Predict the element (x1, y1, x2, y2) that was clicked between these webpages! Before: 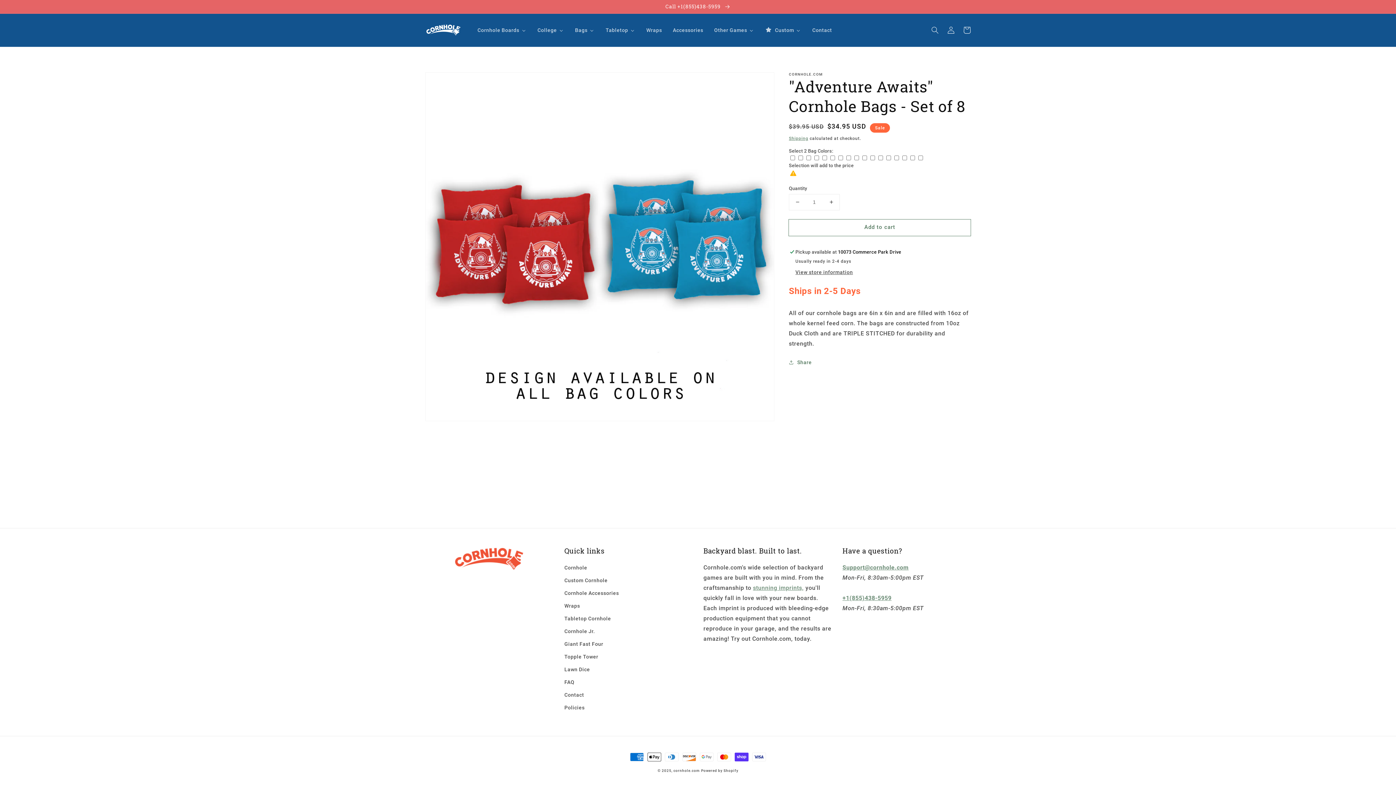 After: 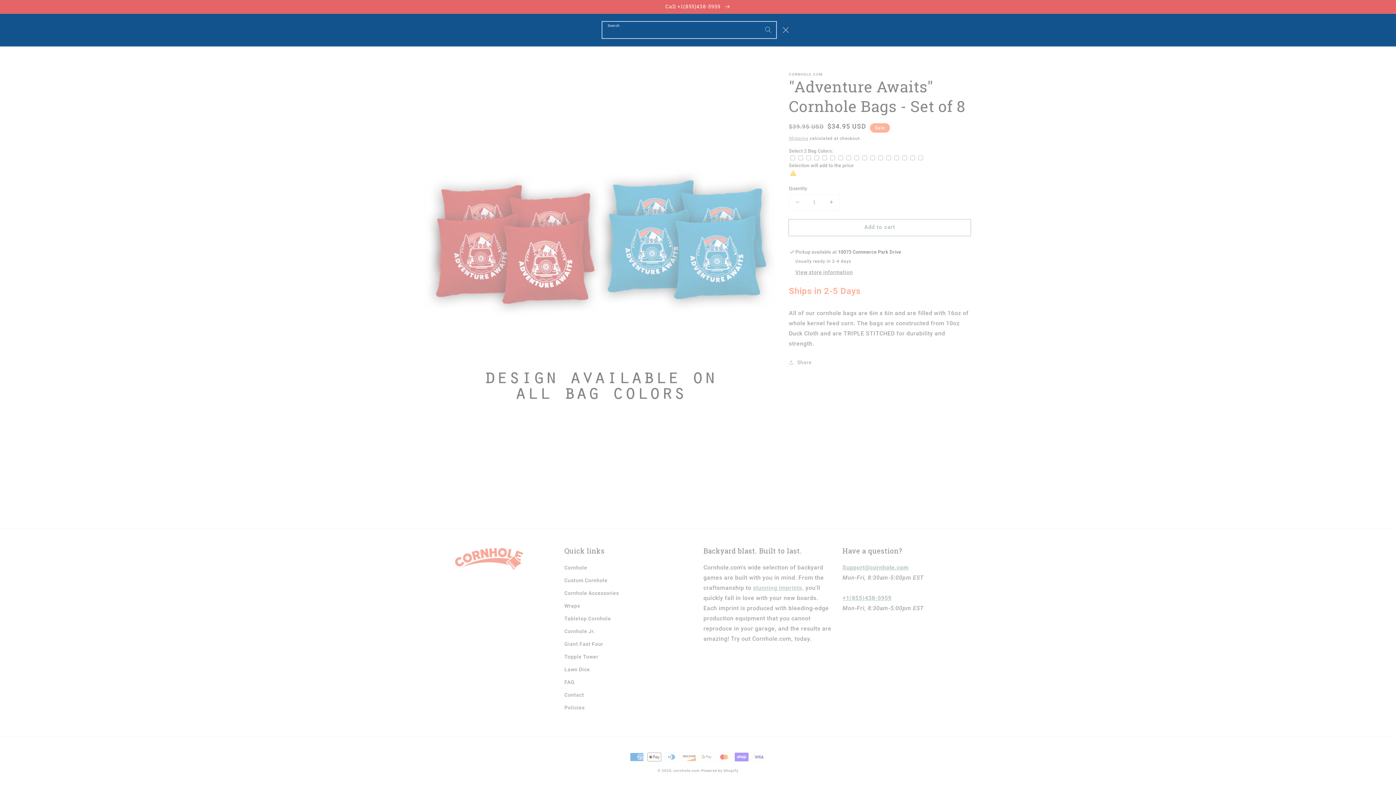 Action: bbox: (927, 22, 943, 38) label: Search